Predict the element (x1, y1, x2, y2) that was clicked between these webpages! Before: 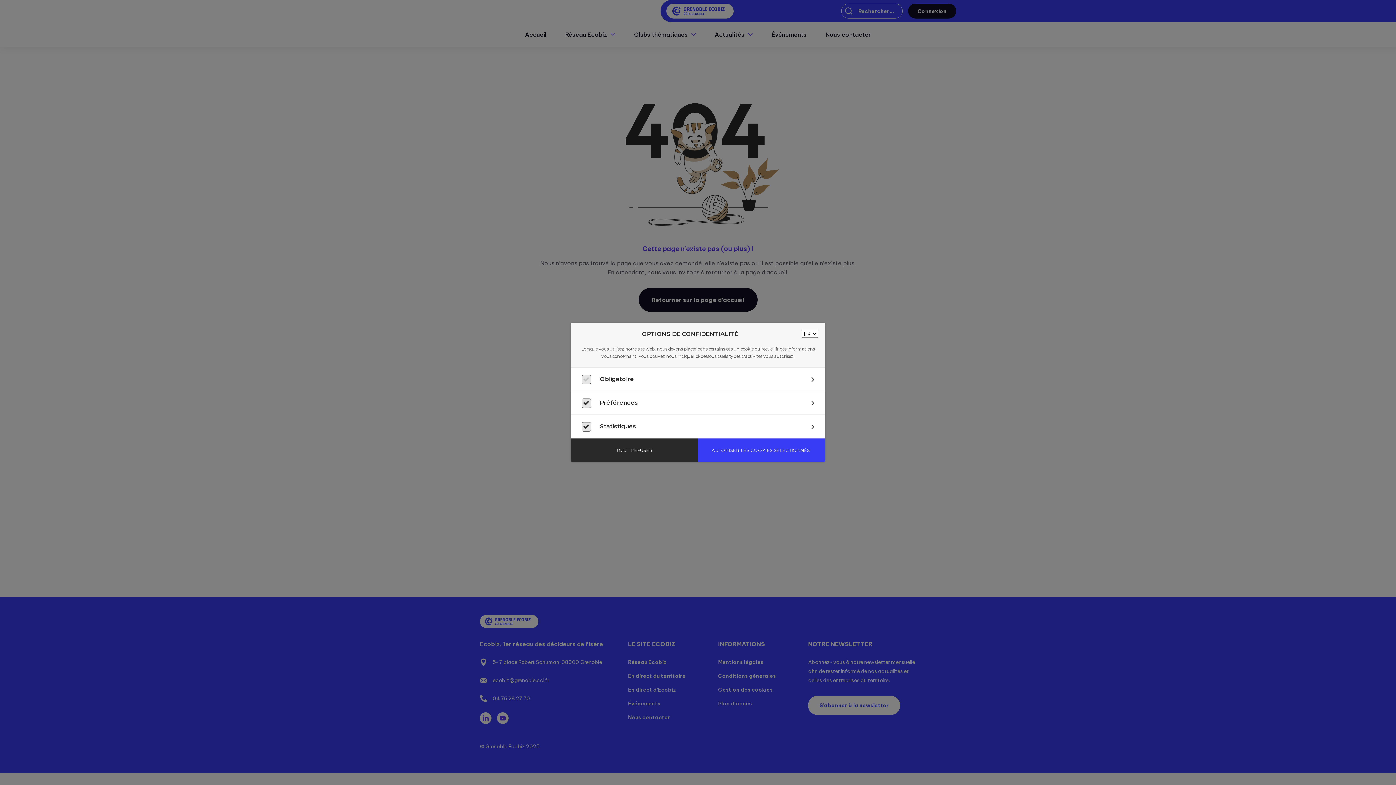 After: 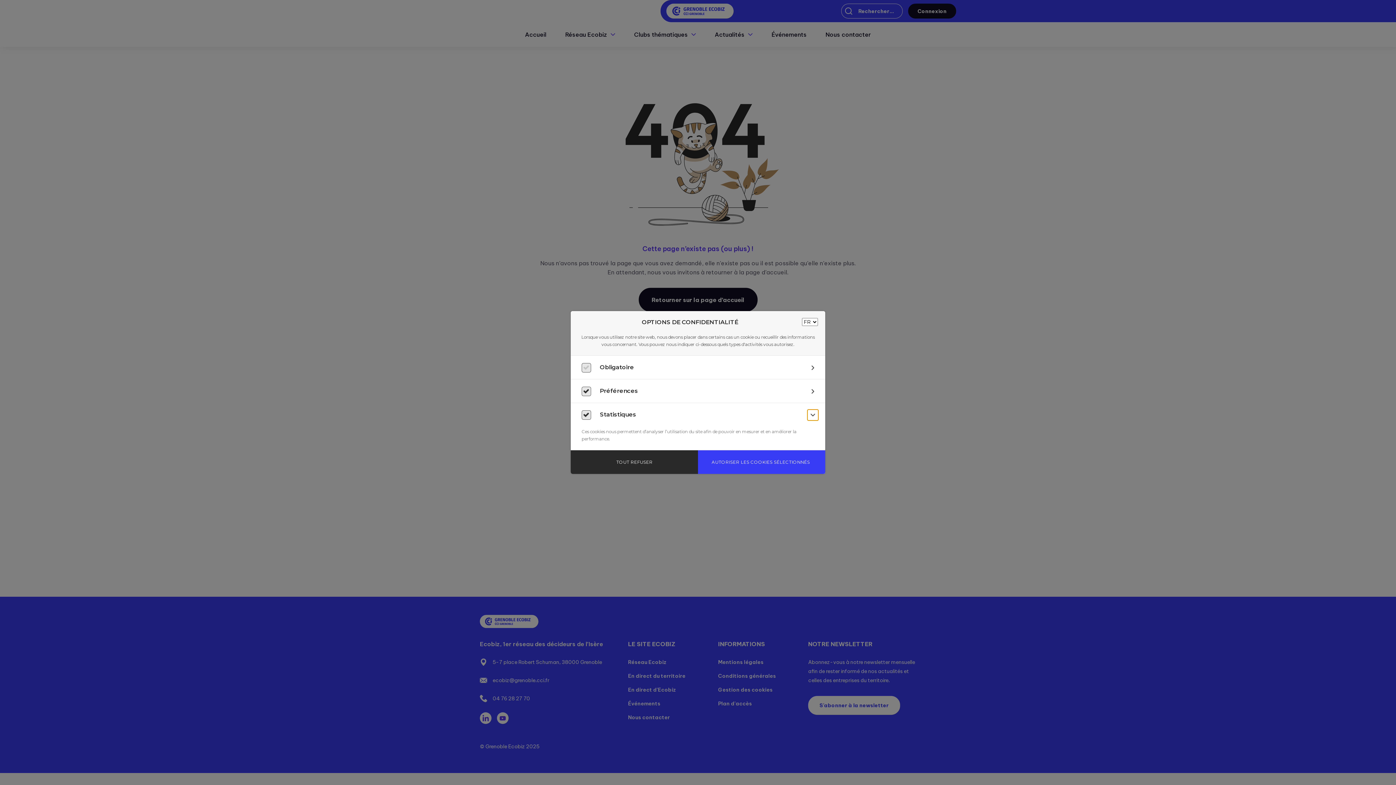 Action: bbox: (807, 421, 818, 432) label: Statistiques : en savoir plus